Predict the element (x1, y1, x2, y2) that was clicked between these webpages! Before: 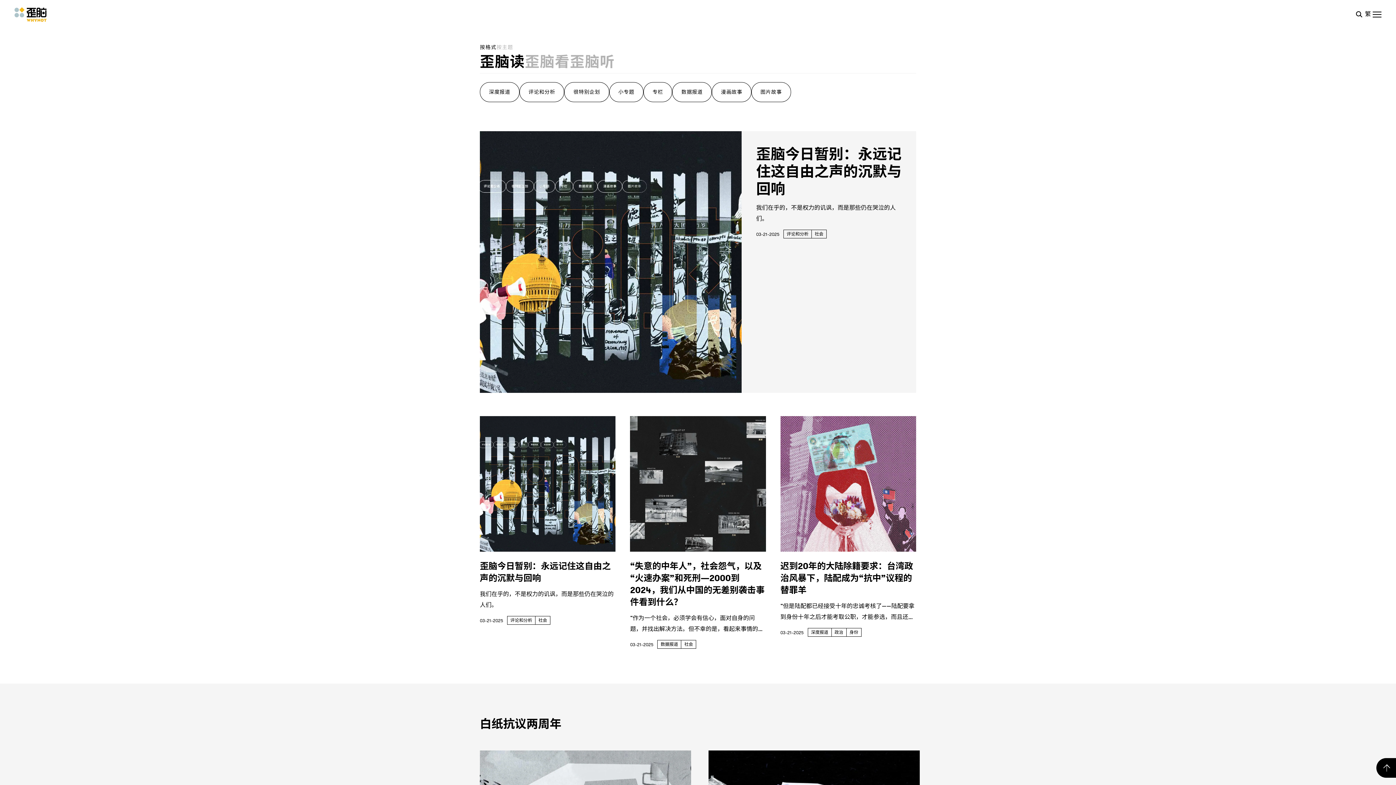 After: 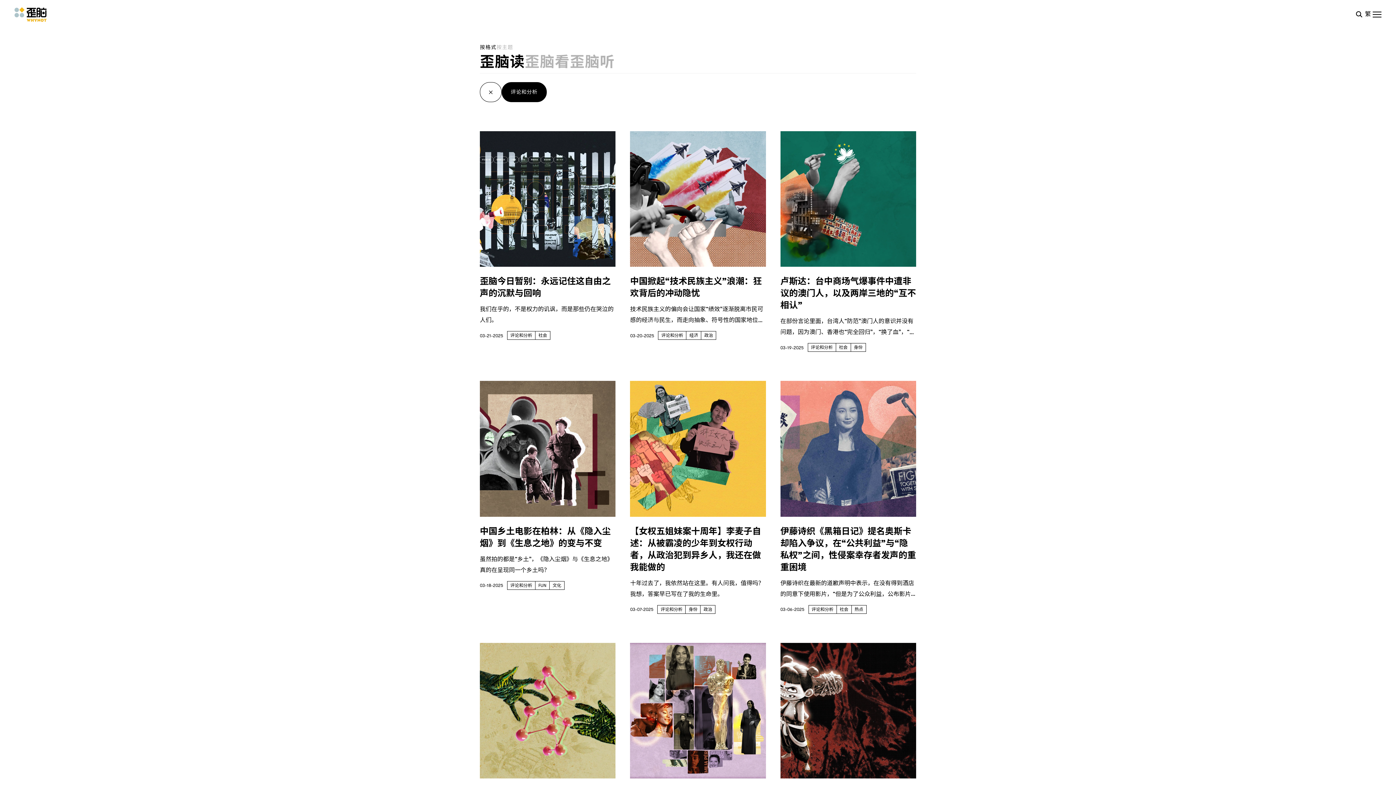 Action: label: 评论和分析 bbox: (519, 82, 564, 102)